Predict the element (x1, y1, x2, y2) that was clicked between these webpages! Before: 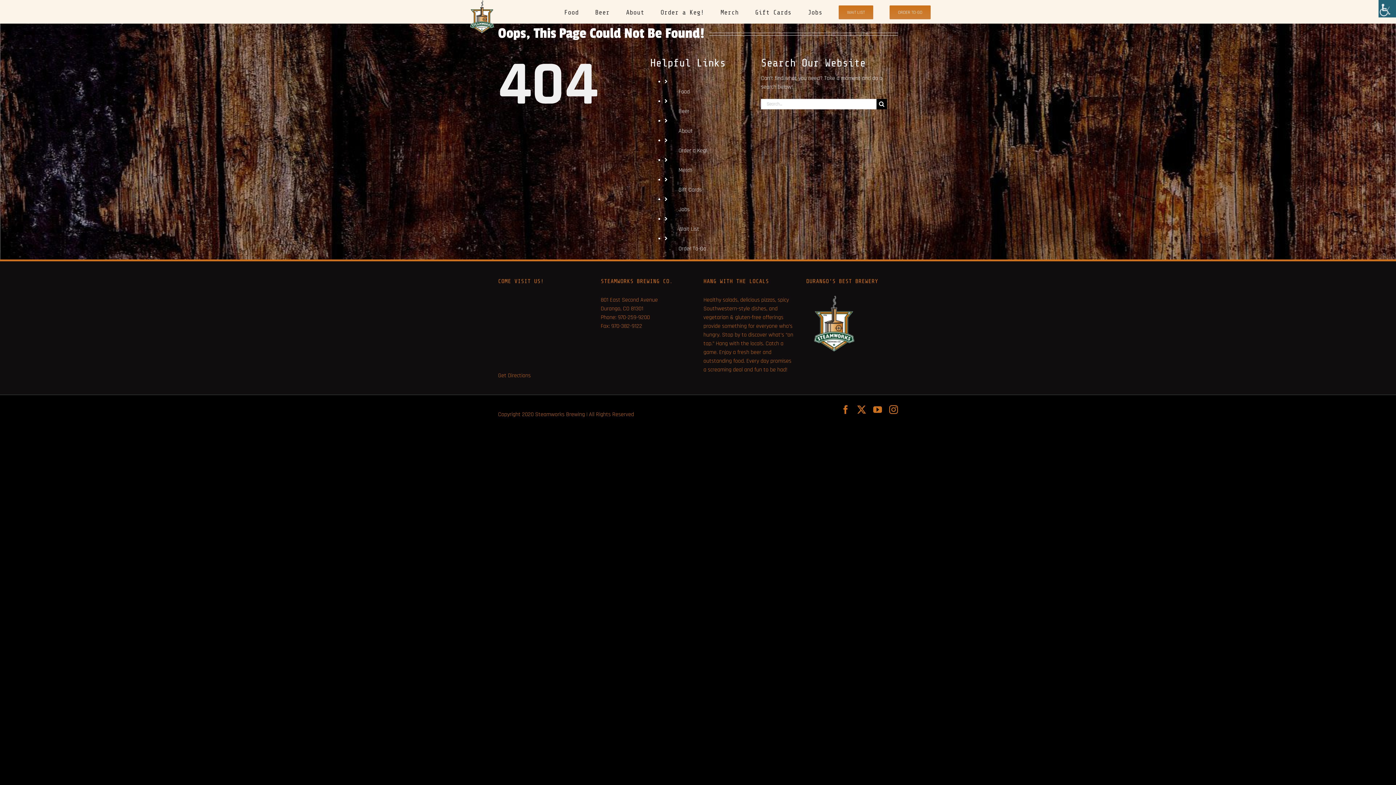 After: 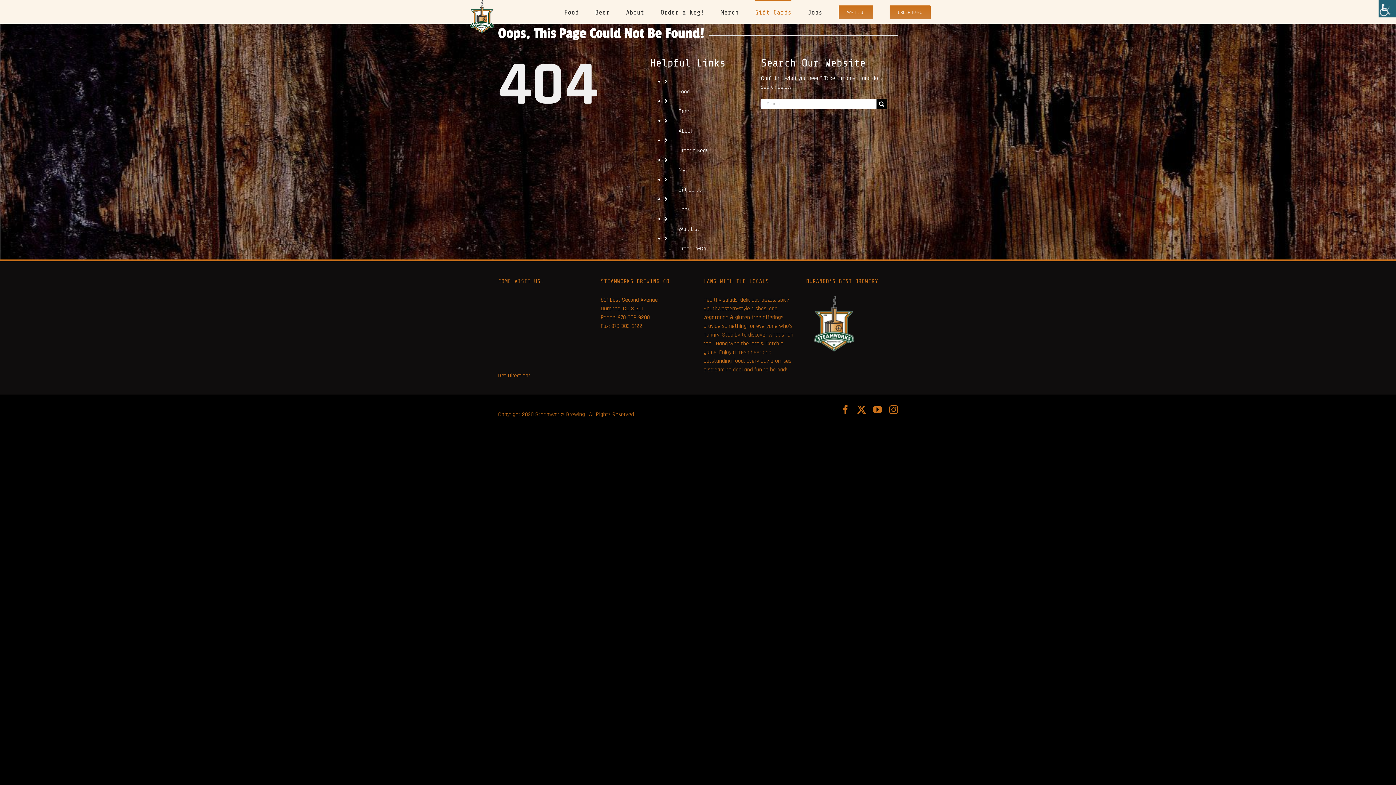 Action: label: Gift Cards bbox: (755, 0, 791, 23)